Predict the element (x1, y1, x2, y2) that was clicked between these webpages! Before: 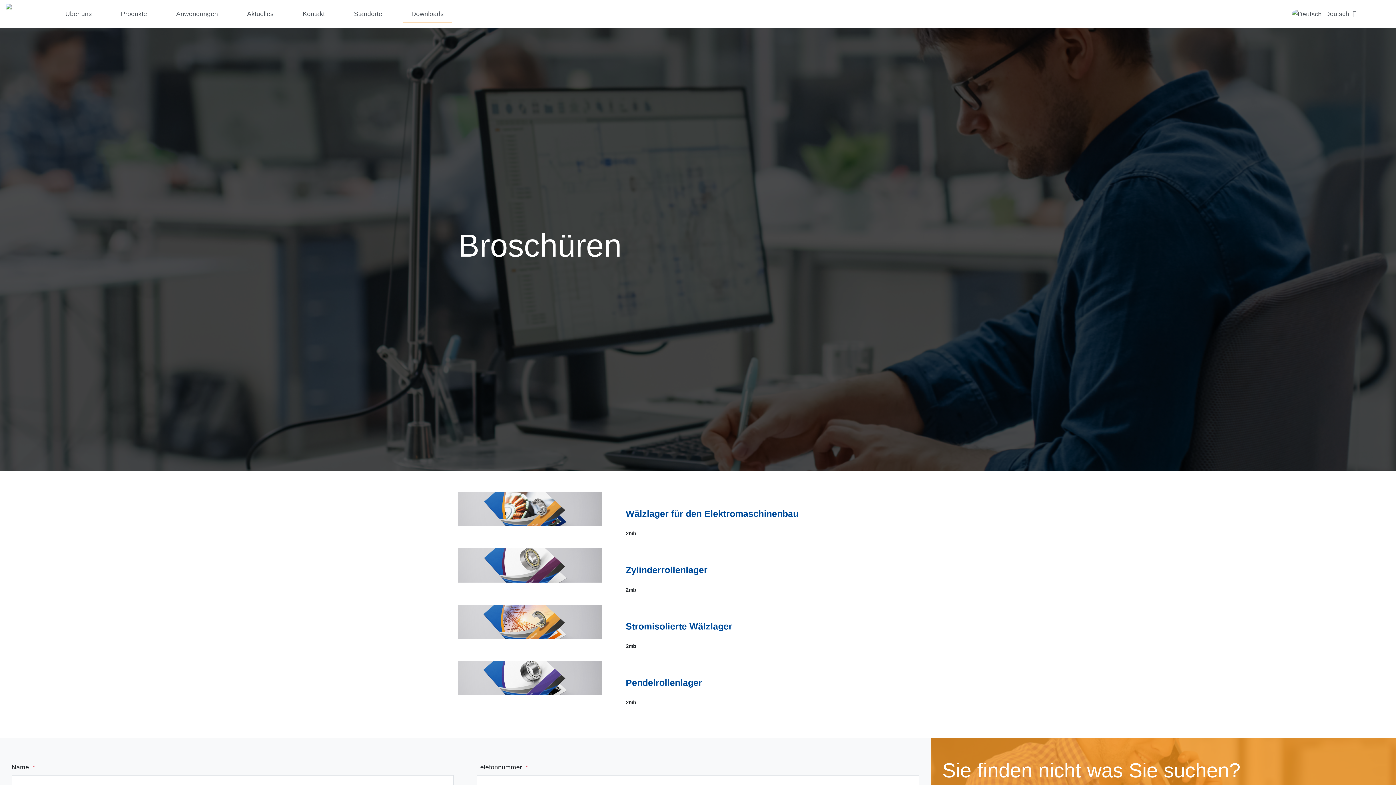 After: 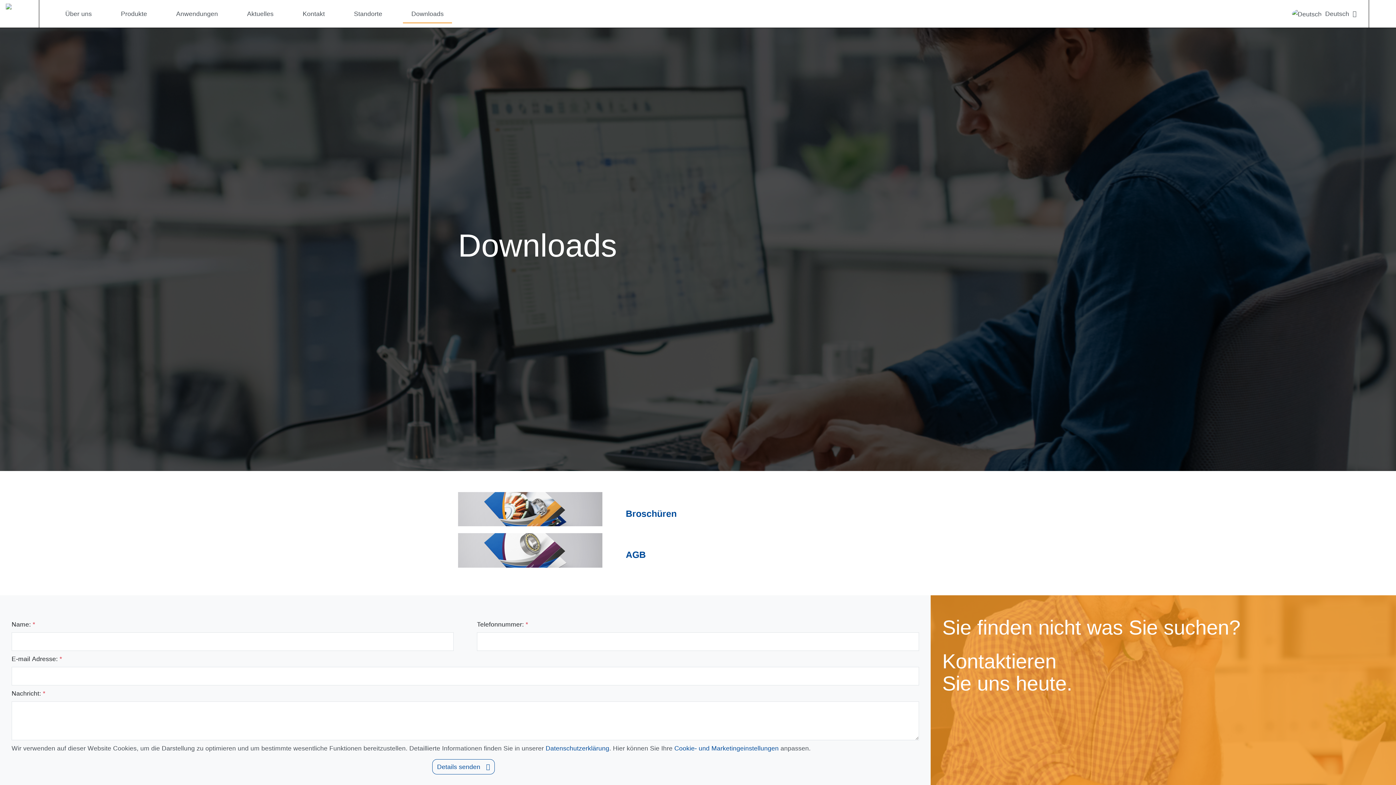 Action: bbox: (396, 0, 458, 27) label: Downloads